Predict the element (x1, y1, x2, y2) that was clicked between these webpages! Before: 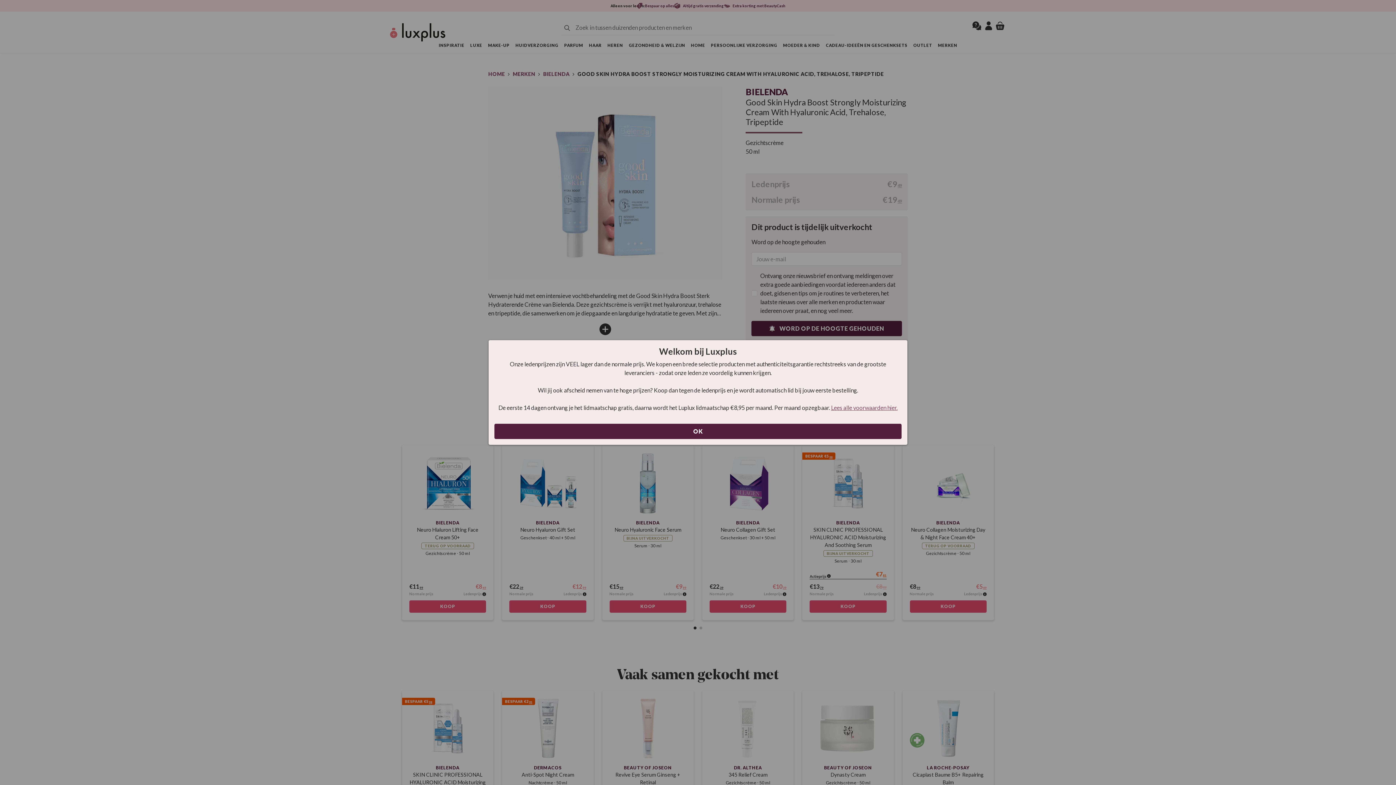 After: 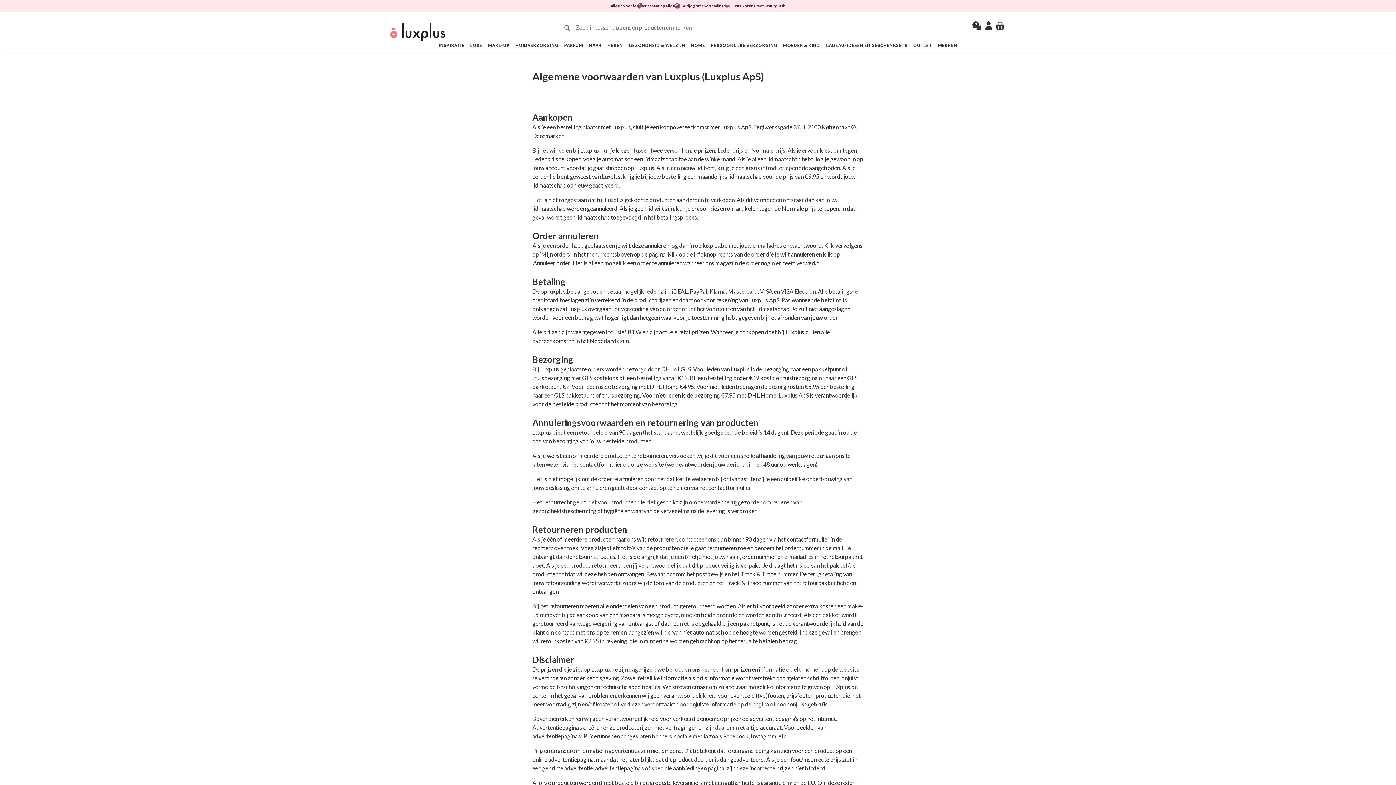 Action: bbox: (831, 404, 897, 411) label: Lees alle voorwaarden hier.